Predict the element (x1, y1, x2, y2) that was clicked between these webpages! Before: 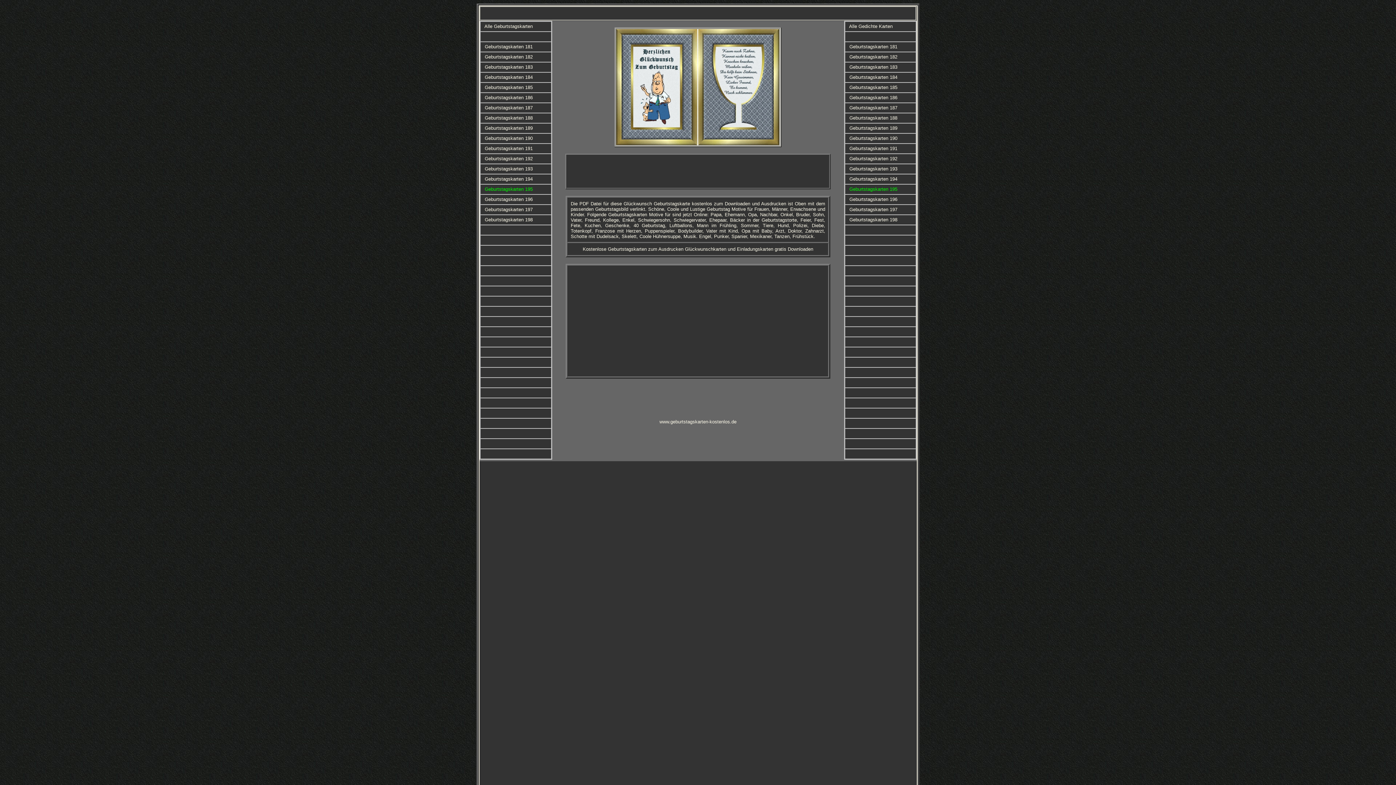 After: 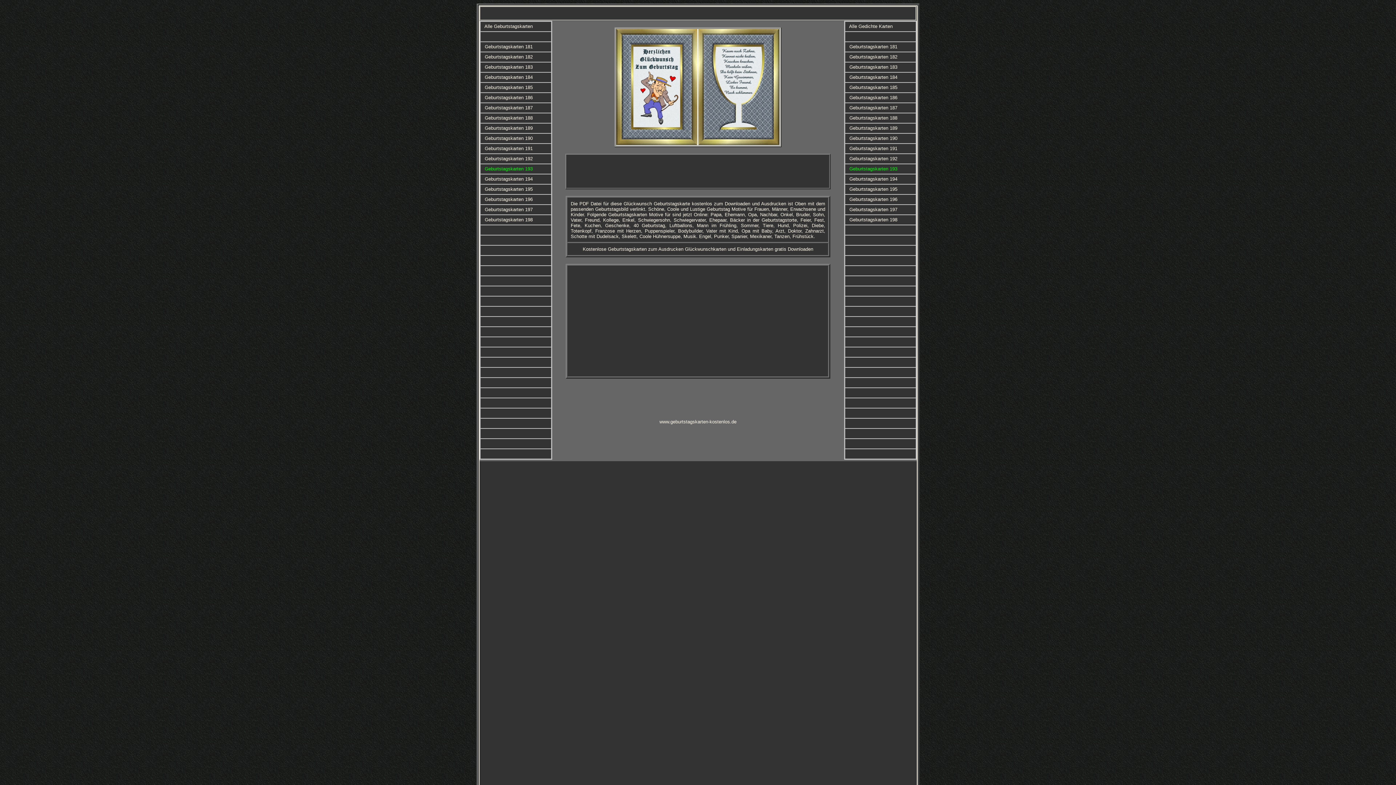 Action: label: Geburtstagskarten 193 bbox: (849, 165, 897, 171)